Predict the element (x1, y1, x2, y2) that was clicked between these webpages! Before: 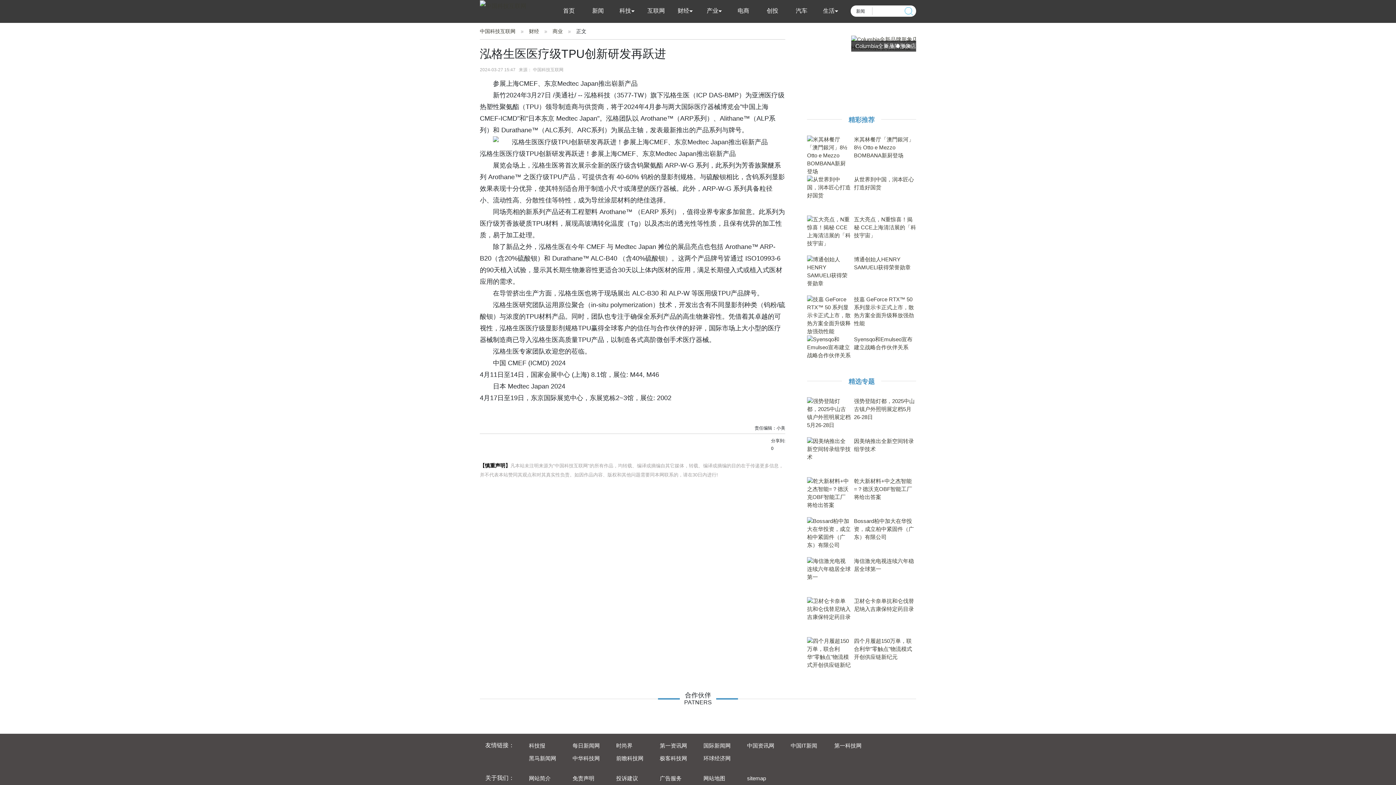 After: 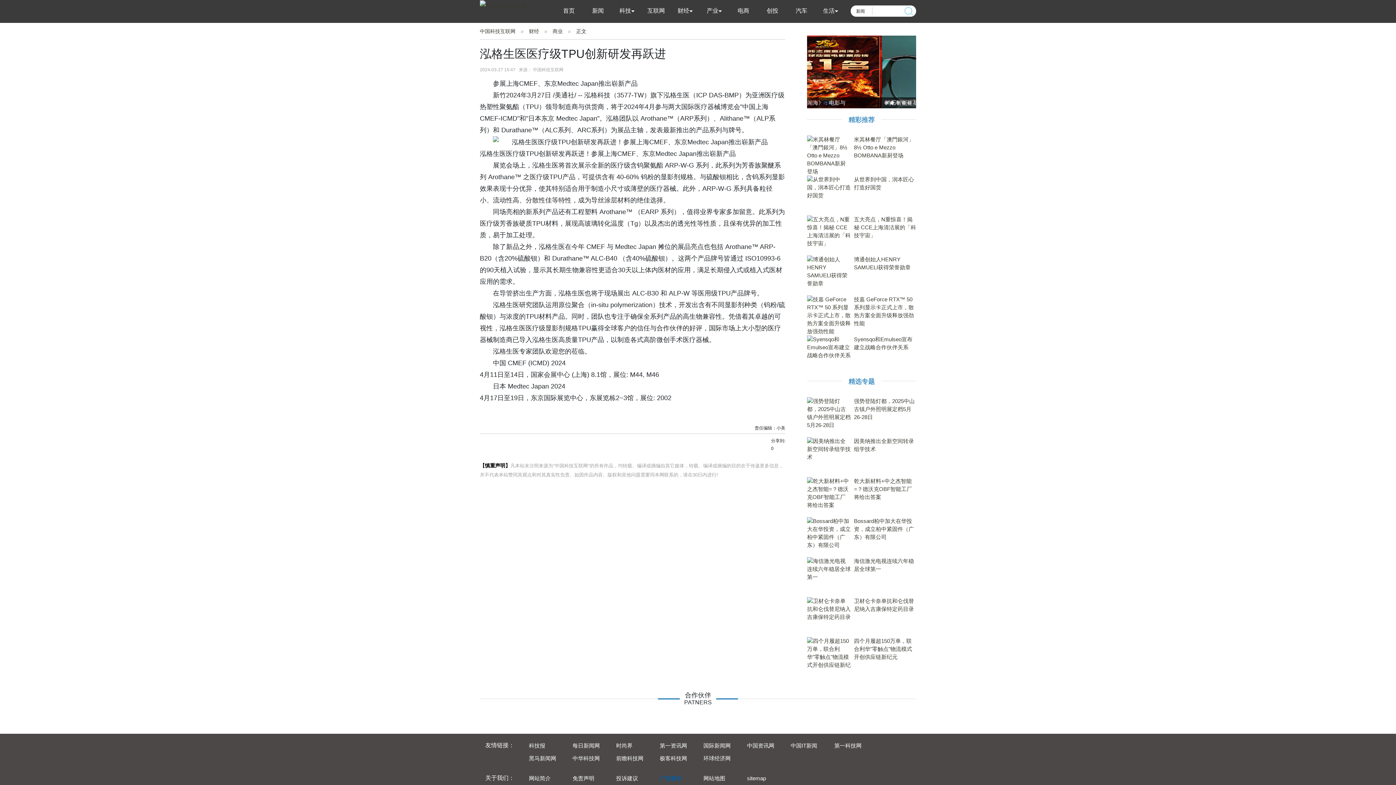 Action: bbox: (660, 775, 681, 781) label: 广告服务